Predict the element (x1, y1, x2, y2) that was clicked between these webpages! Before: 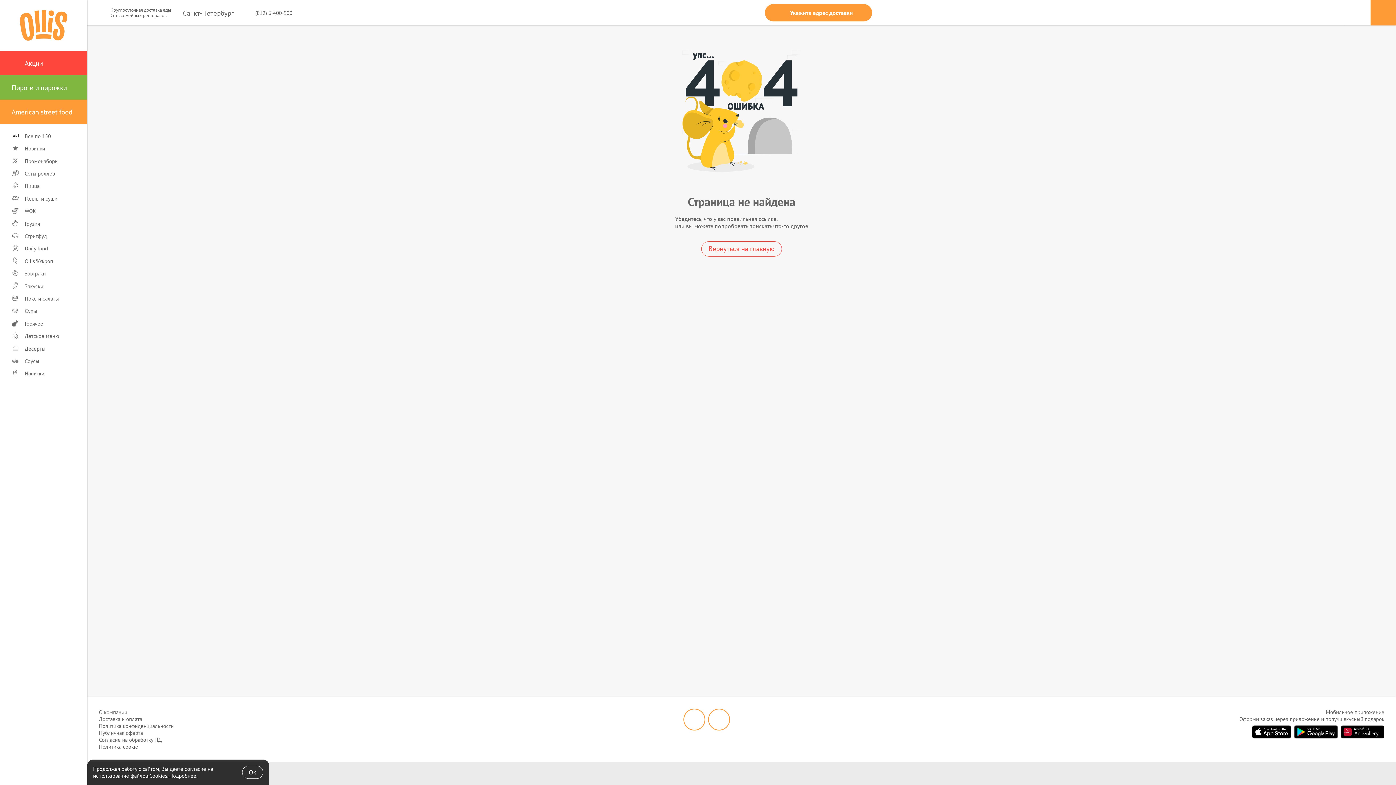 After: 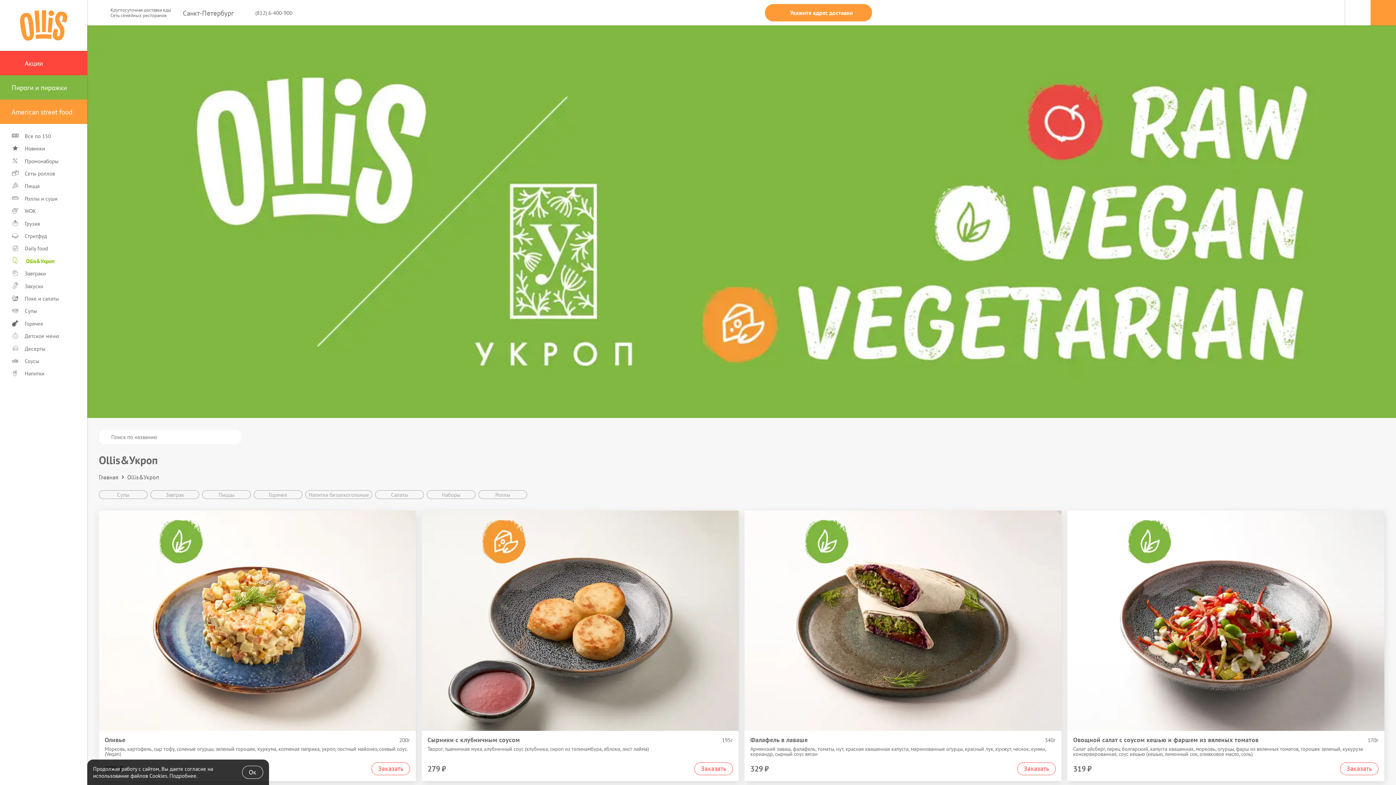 Action: bbox: (0, 254, 87, 267) label: Ollis&Укроп